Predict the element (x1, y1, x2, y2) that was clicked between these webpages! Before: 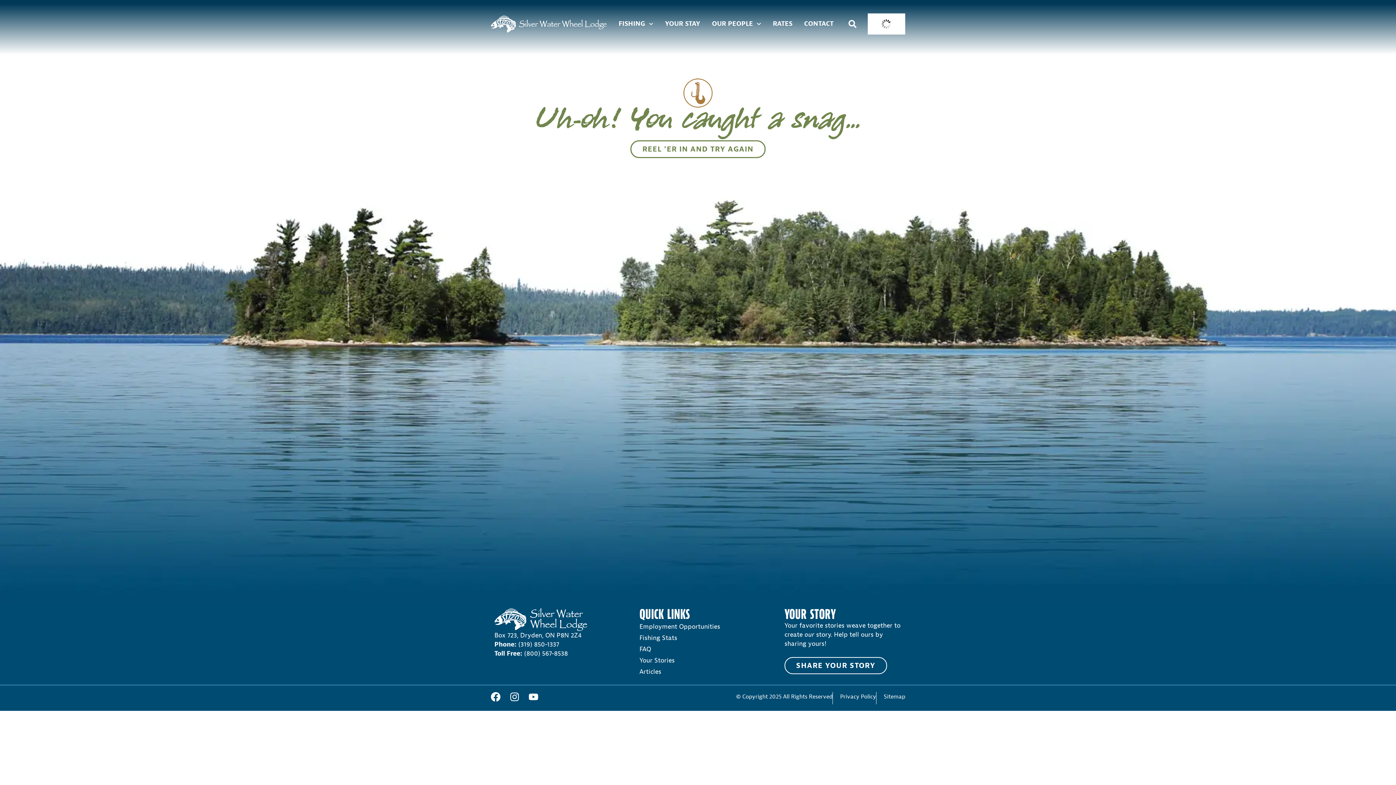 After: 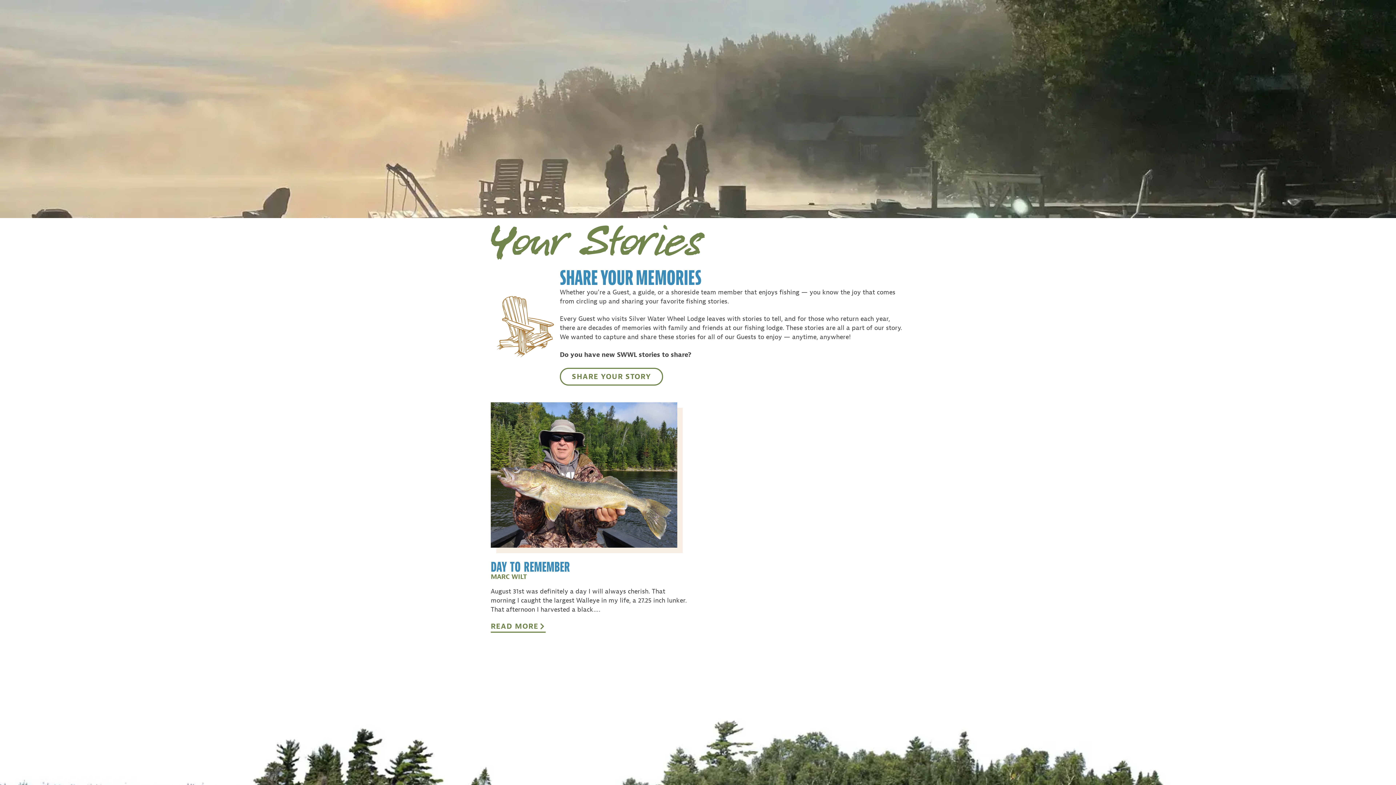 Action: bbox: (639, 655, 756, 666) label: Your Stories